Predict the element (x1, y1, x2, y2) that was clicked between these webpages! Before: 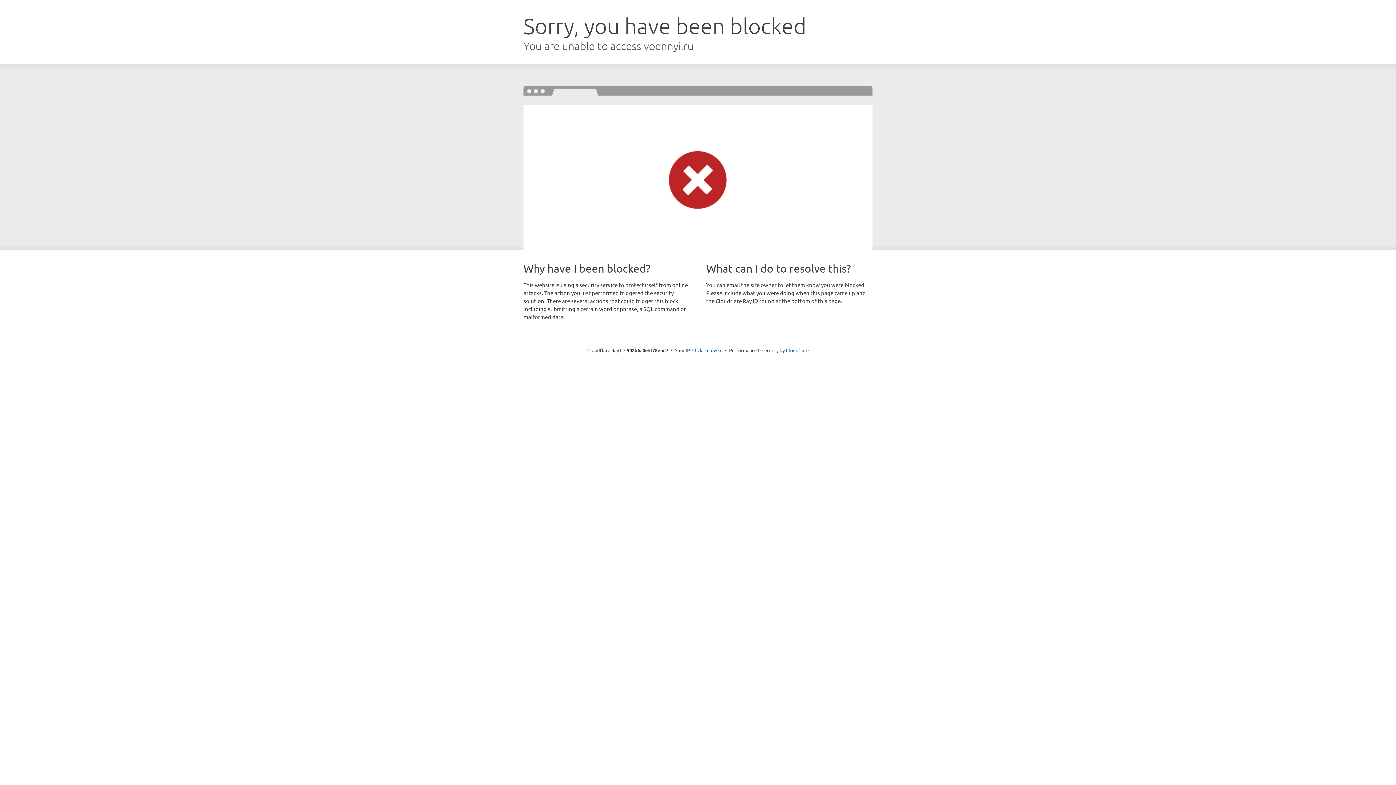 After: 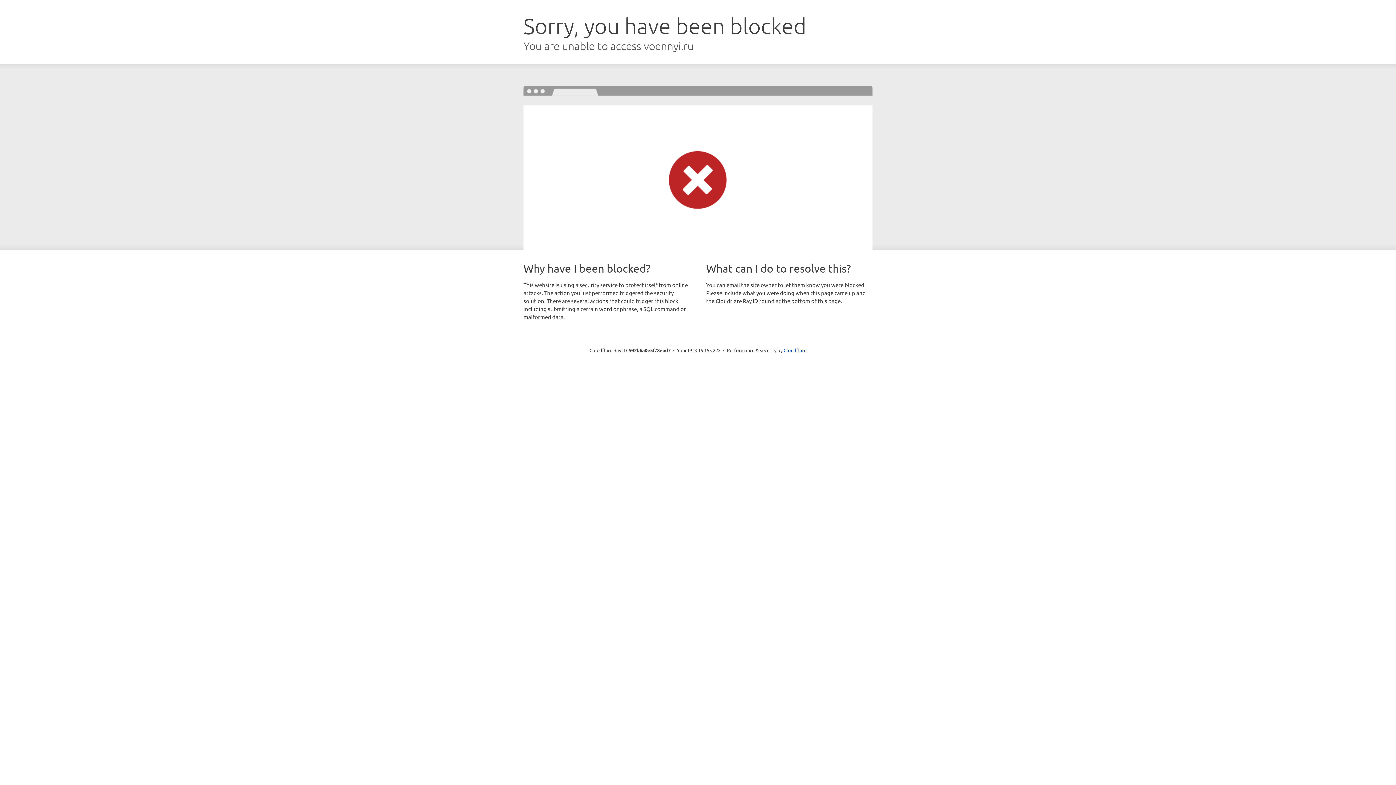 Action: bbox: (692, 346, 722, 353) label: Click to reveal